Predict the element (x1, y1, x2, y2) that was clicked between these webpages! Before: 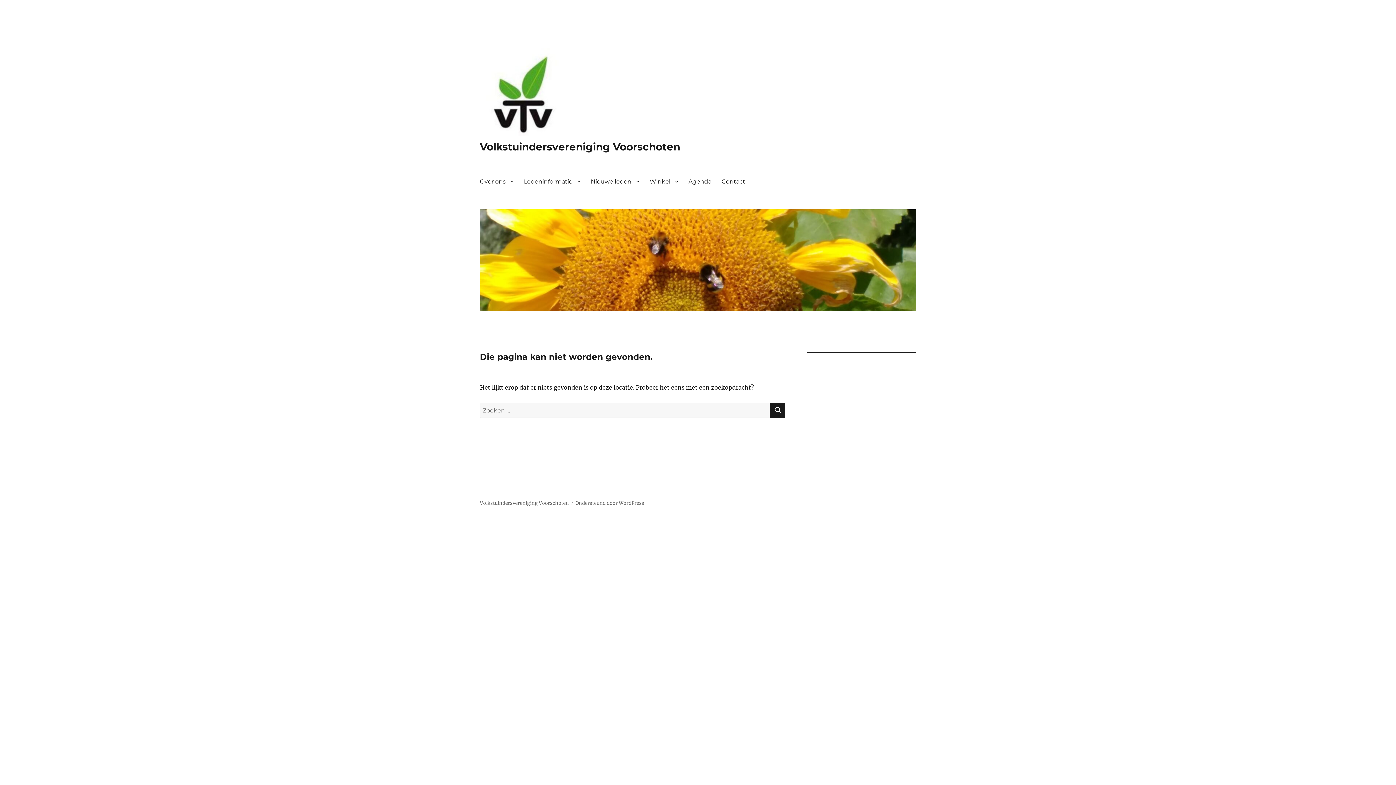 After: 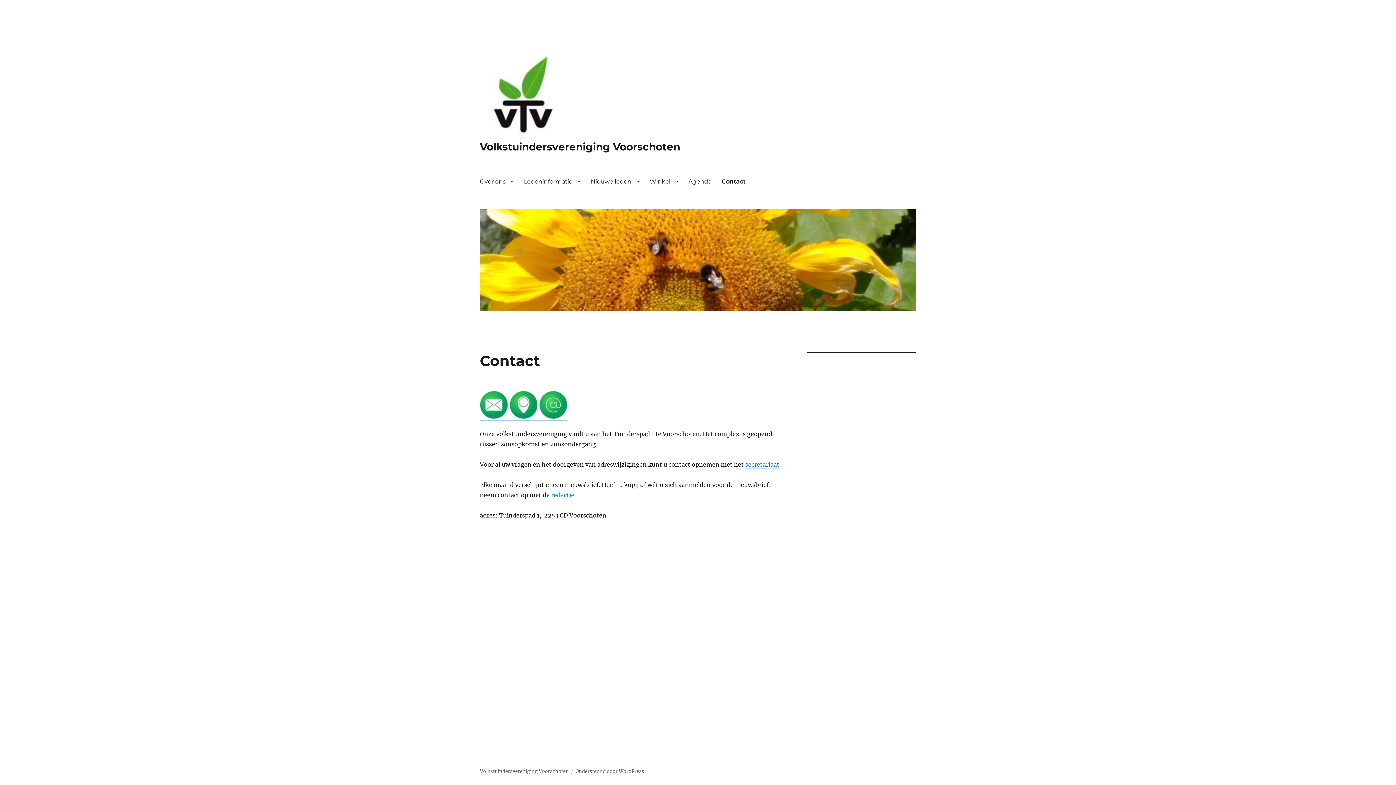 Action: label: Contact bbox: (716, 173, 750, 189)